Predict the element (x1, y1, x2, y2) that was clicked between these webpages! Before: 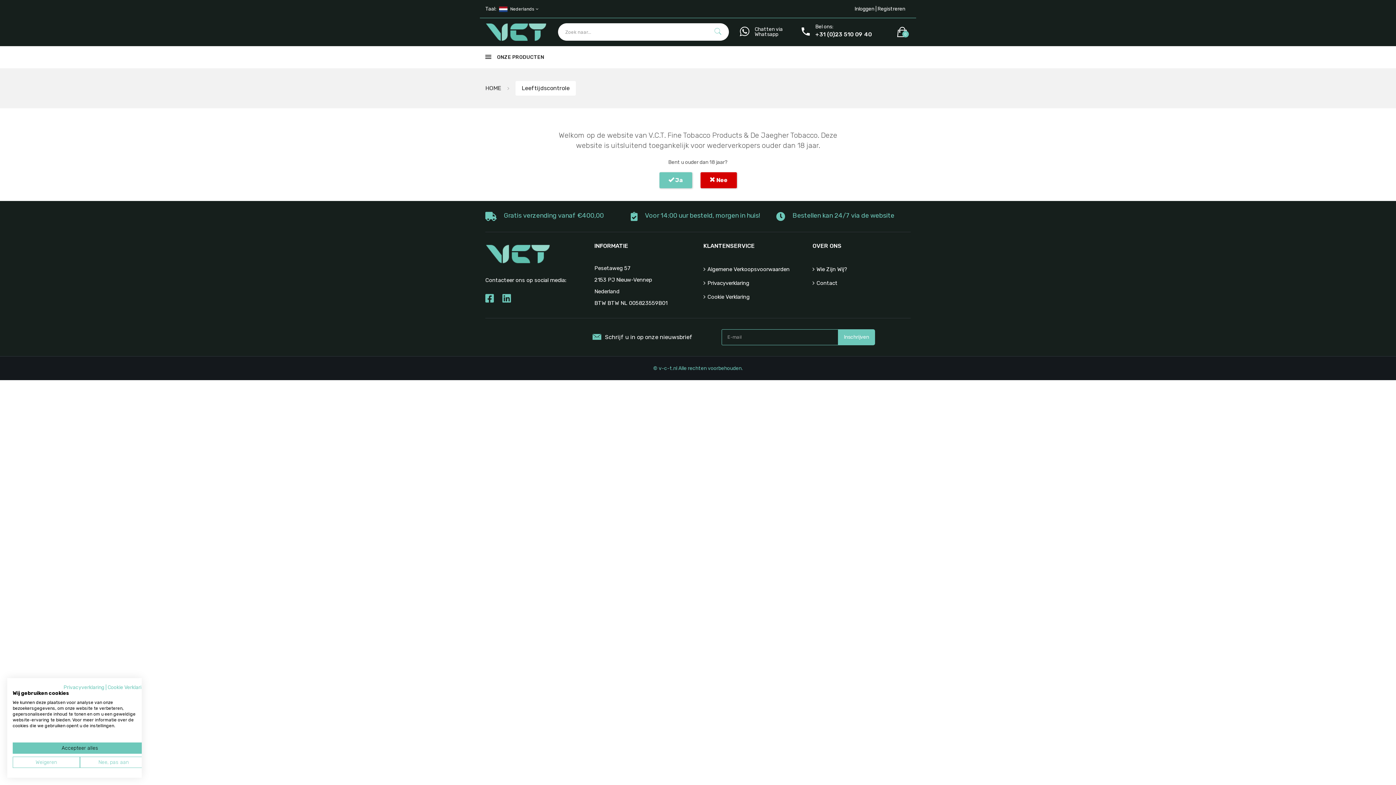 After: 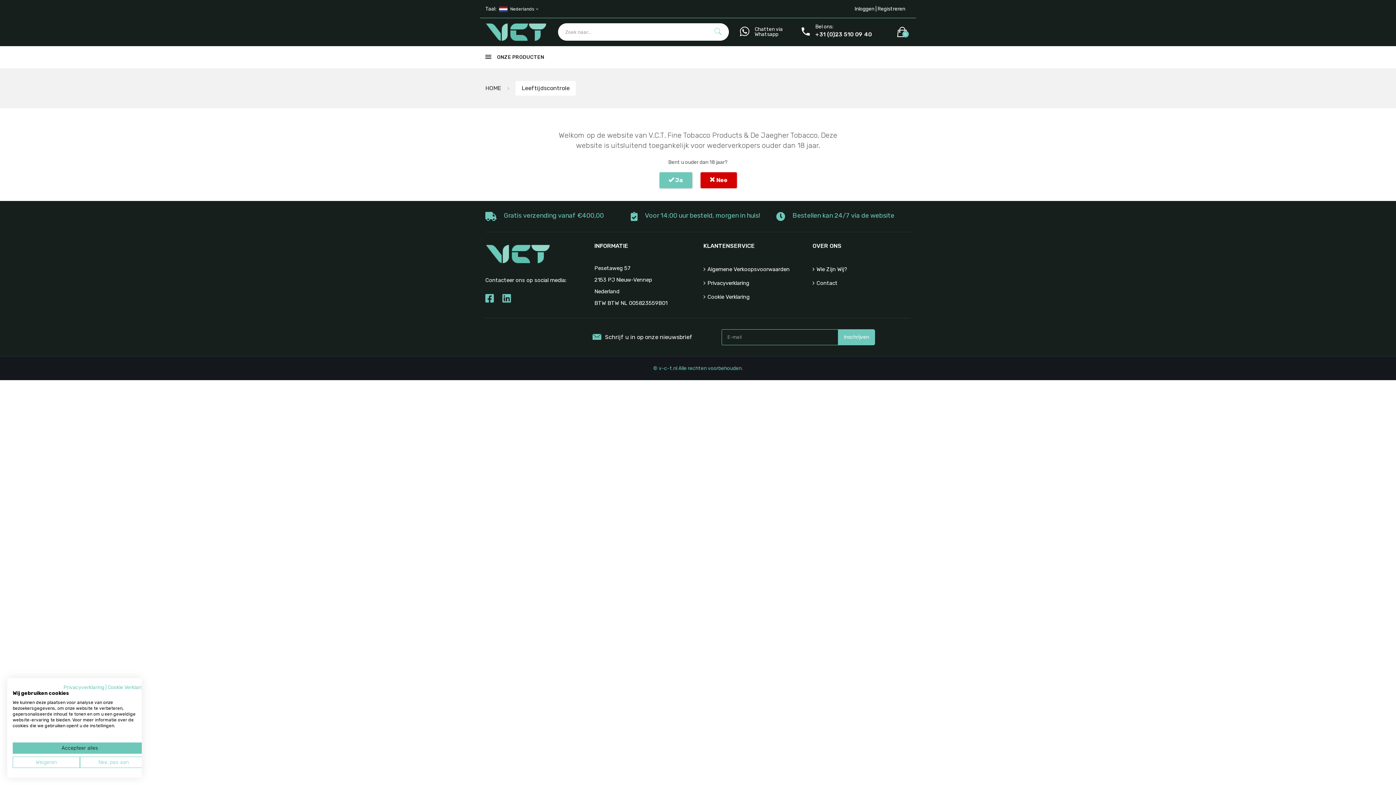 Action: label: OVER ONS bbox: (812, 242, 841, 249)